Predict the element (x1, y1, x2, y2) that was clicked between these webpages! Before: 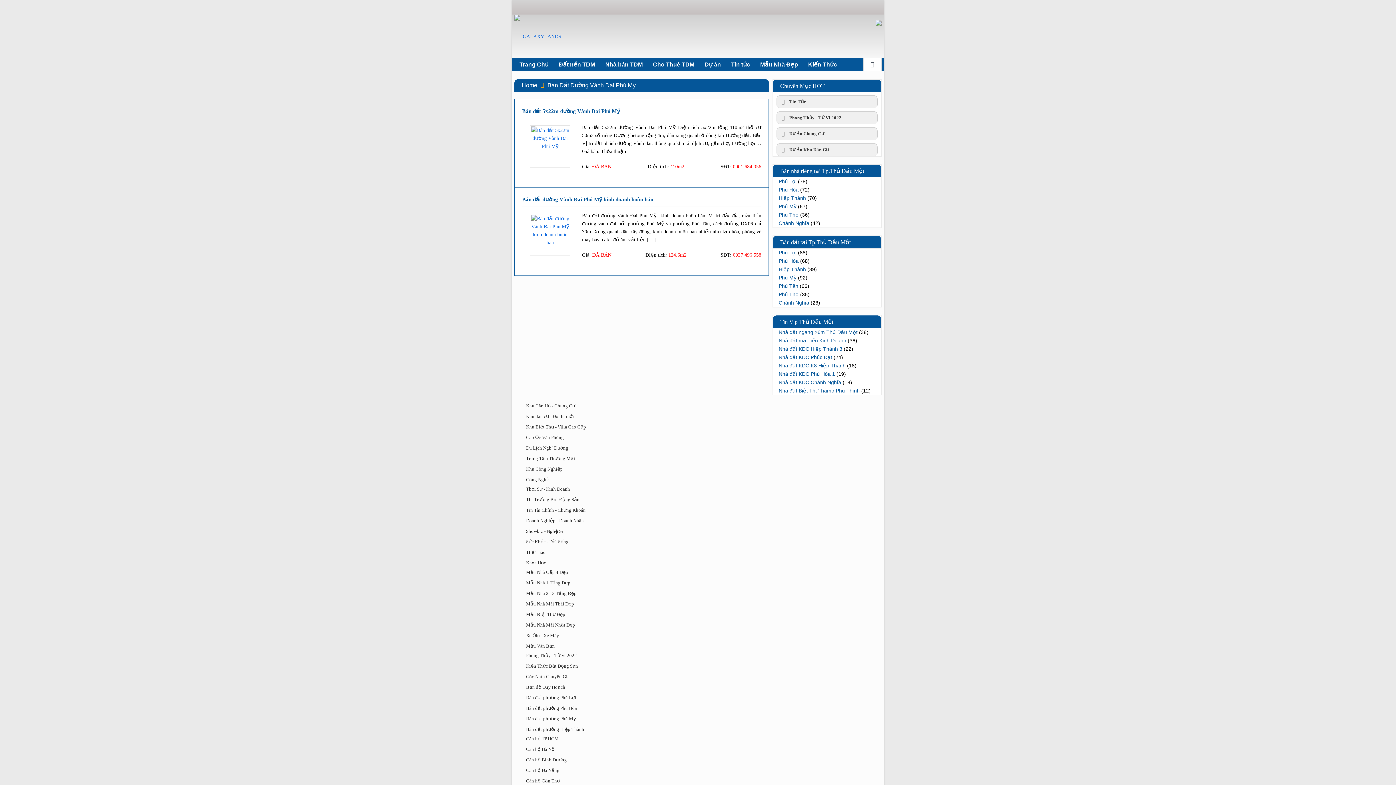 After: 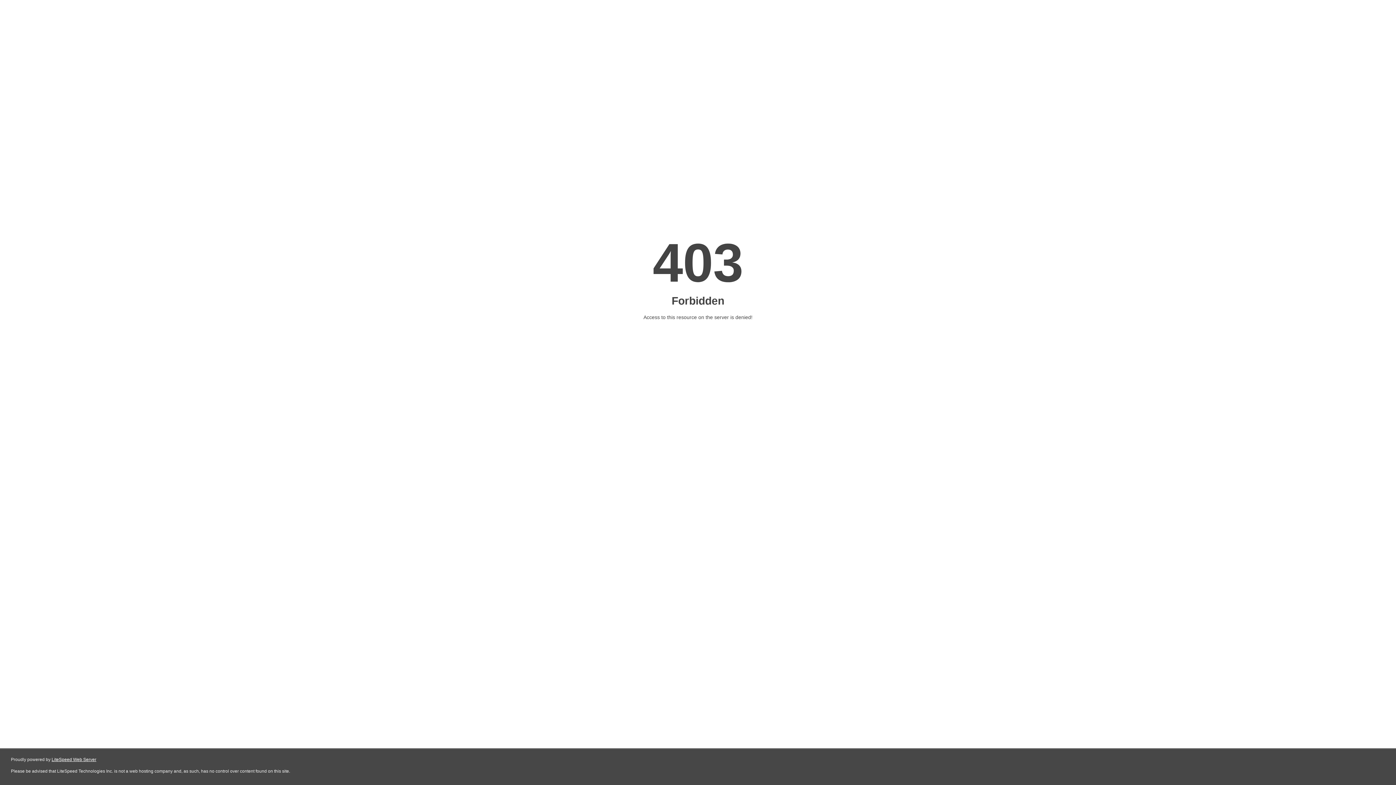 Action: label: Trung Tâm Thương Mại bbox: (526, 456, 575, 461)